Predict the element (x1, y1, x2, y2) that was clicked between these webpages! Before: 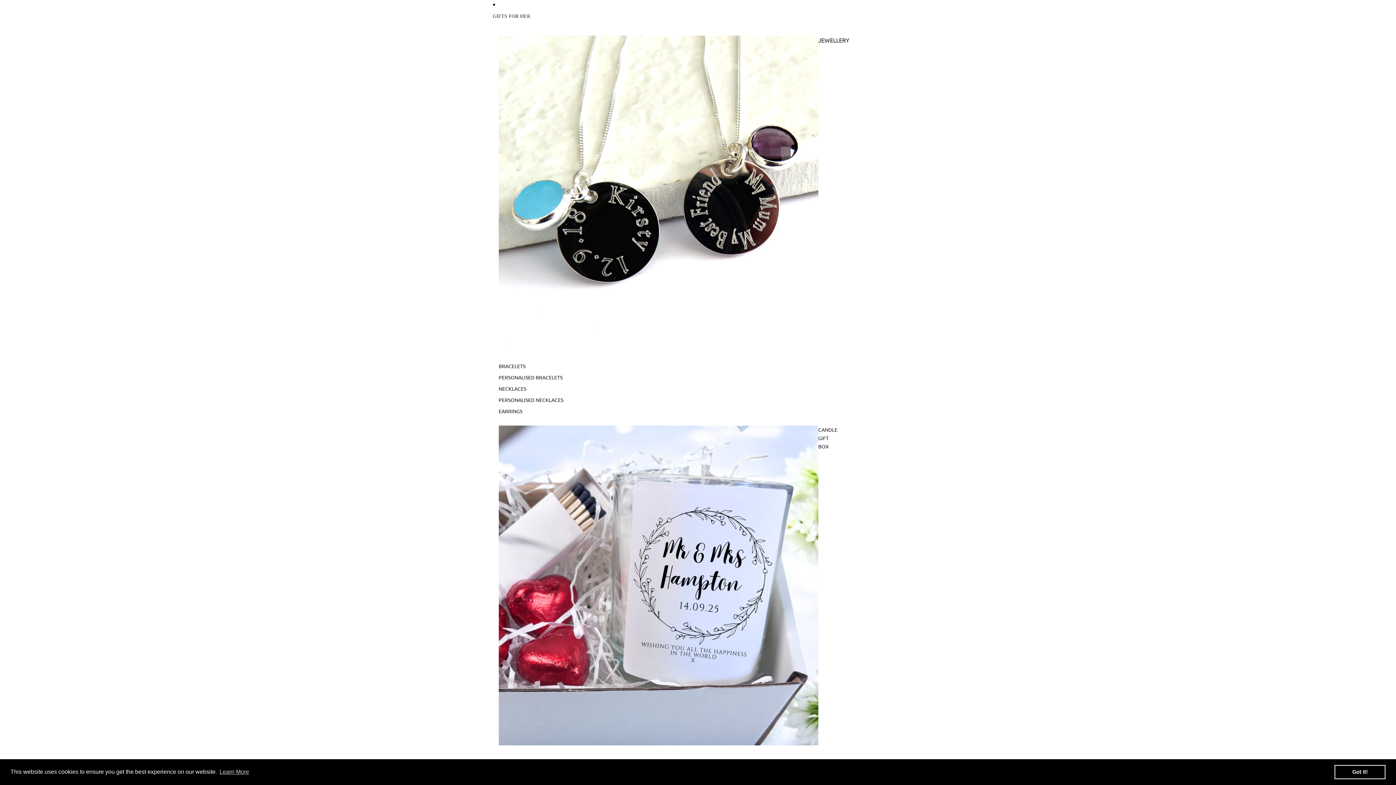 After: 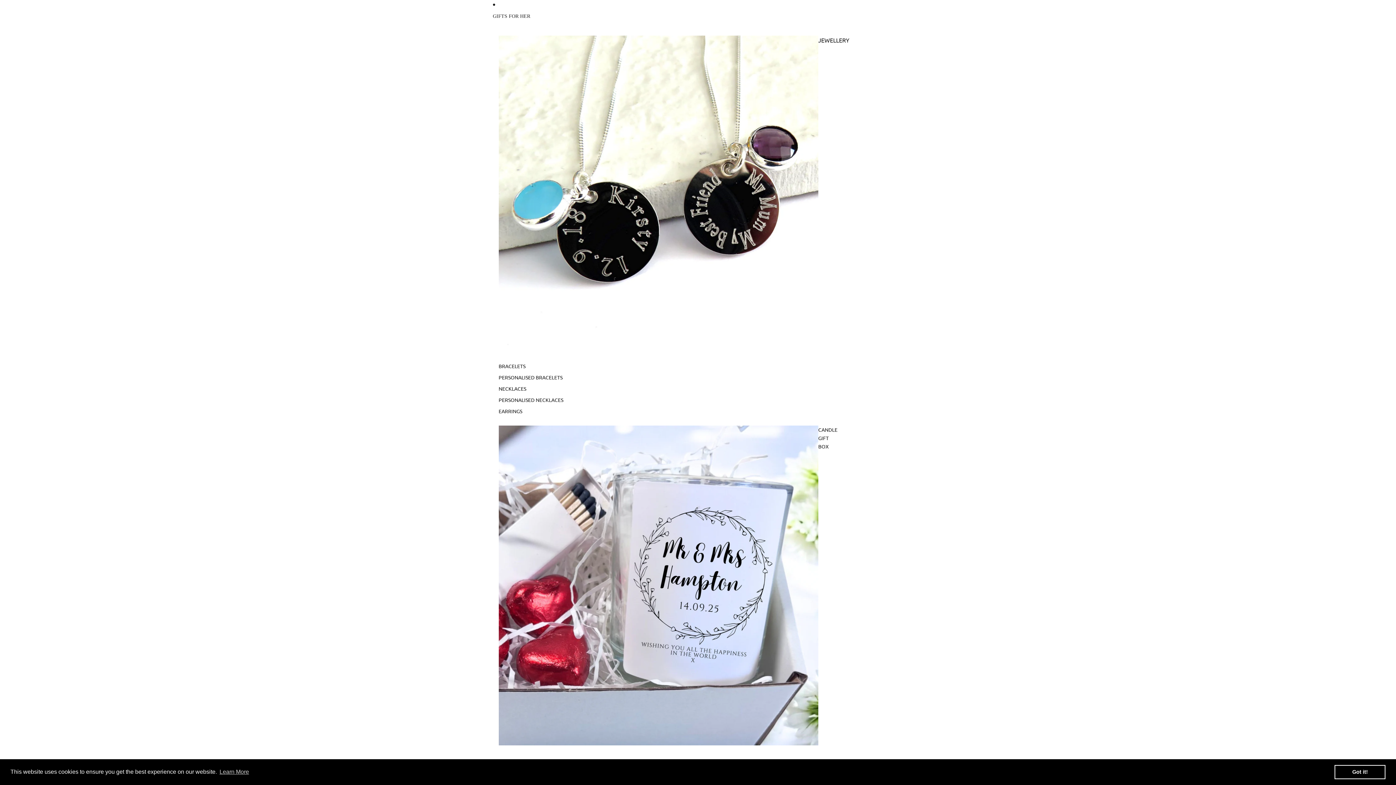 Action: label: CANDLE GIFT BOX bbox: (498, 424, 818, 751)